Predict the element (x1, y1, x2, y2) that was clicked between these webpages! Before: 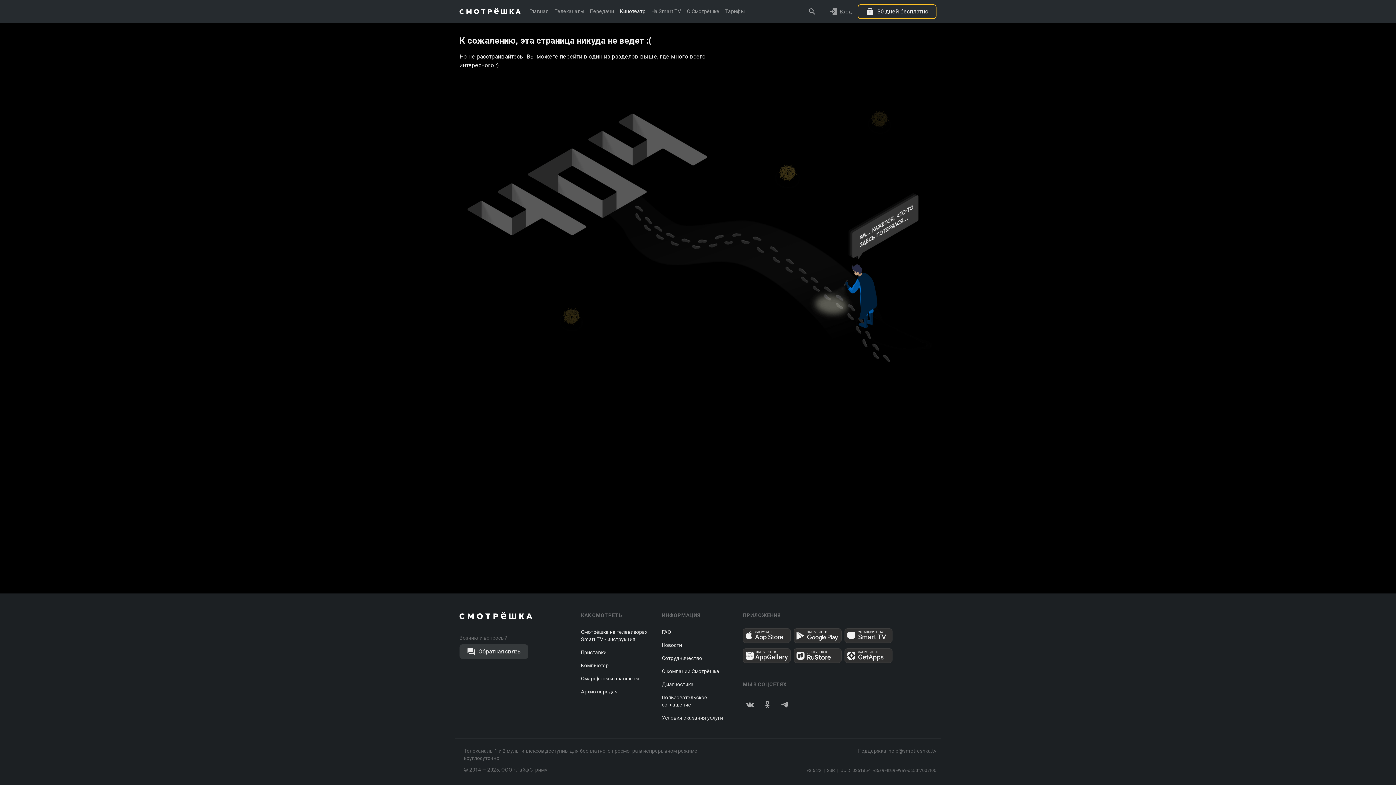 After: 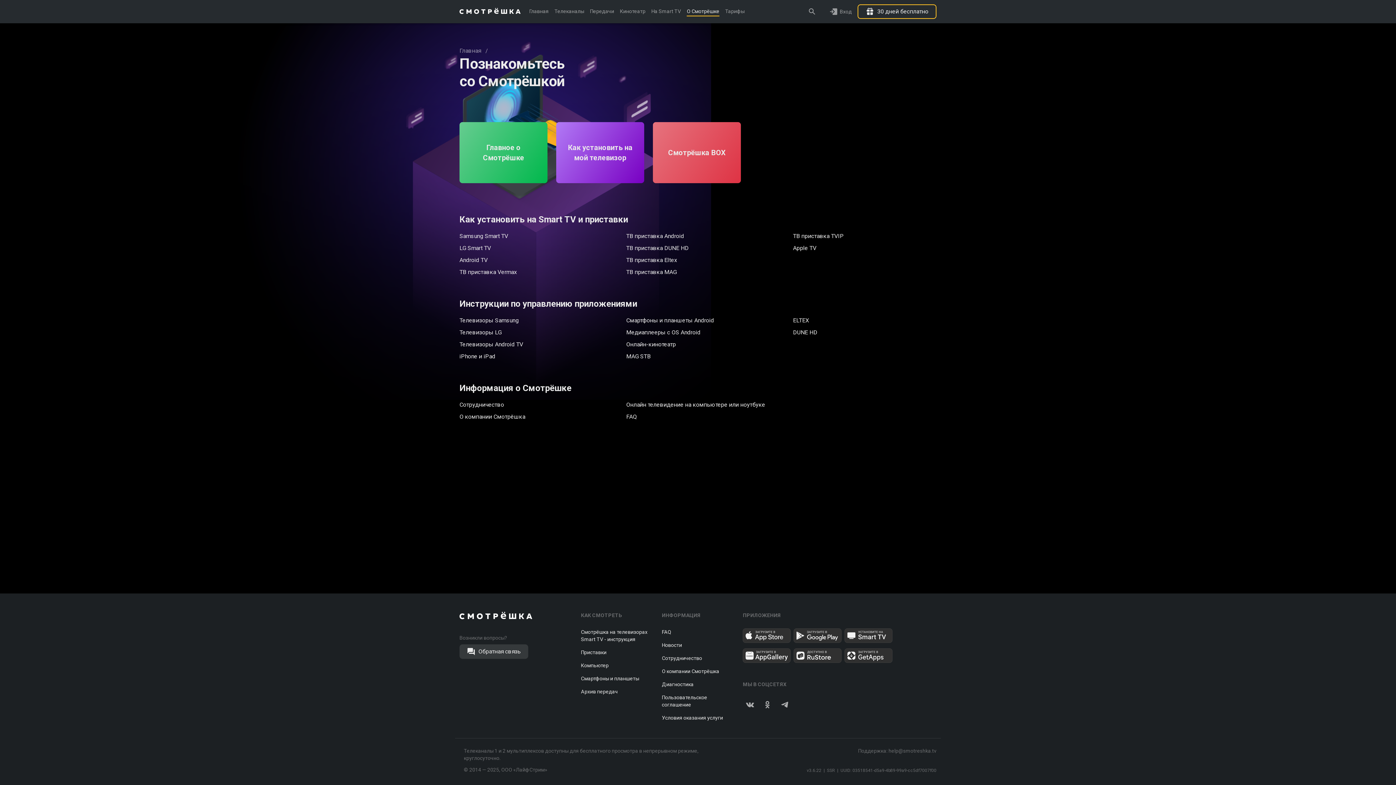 Action: bbox: (687, 0, 719, 23) label: О Смотрёшке